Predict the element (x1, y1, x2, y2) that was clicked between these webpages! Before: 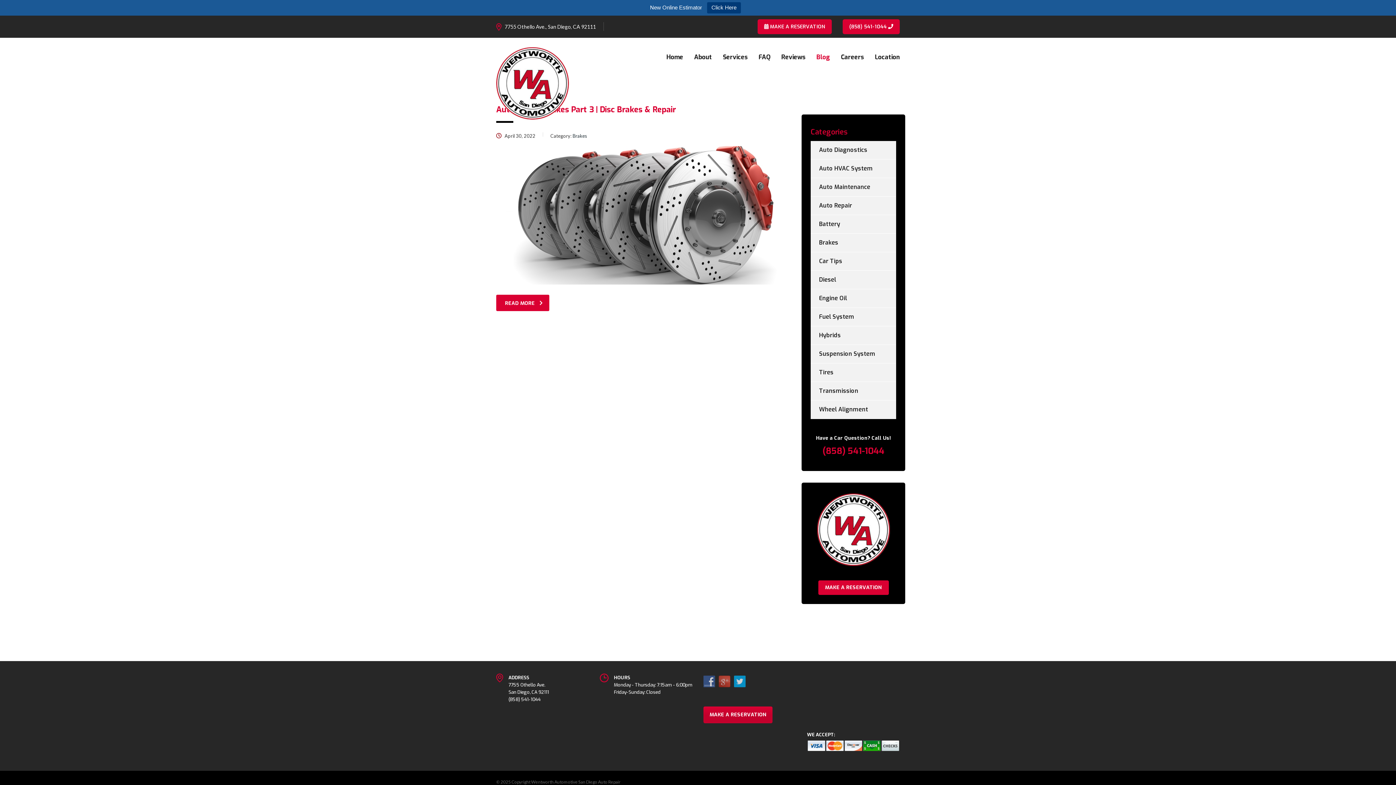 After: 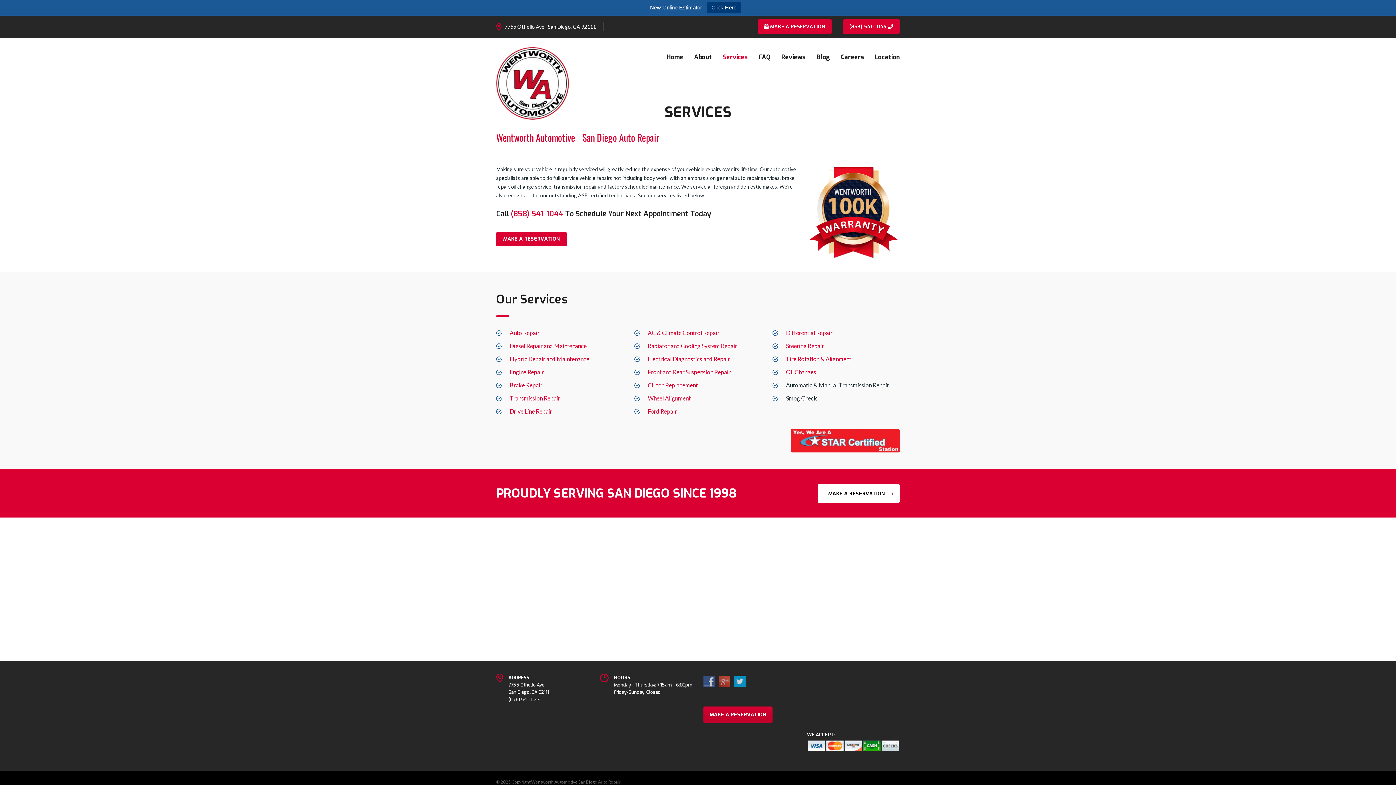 Action: label: Services bbox: (717, 47, 753, 67)